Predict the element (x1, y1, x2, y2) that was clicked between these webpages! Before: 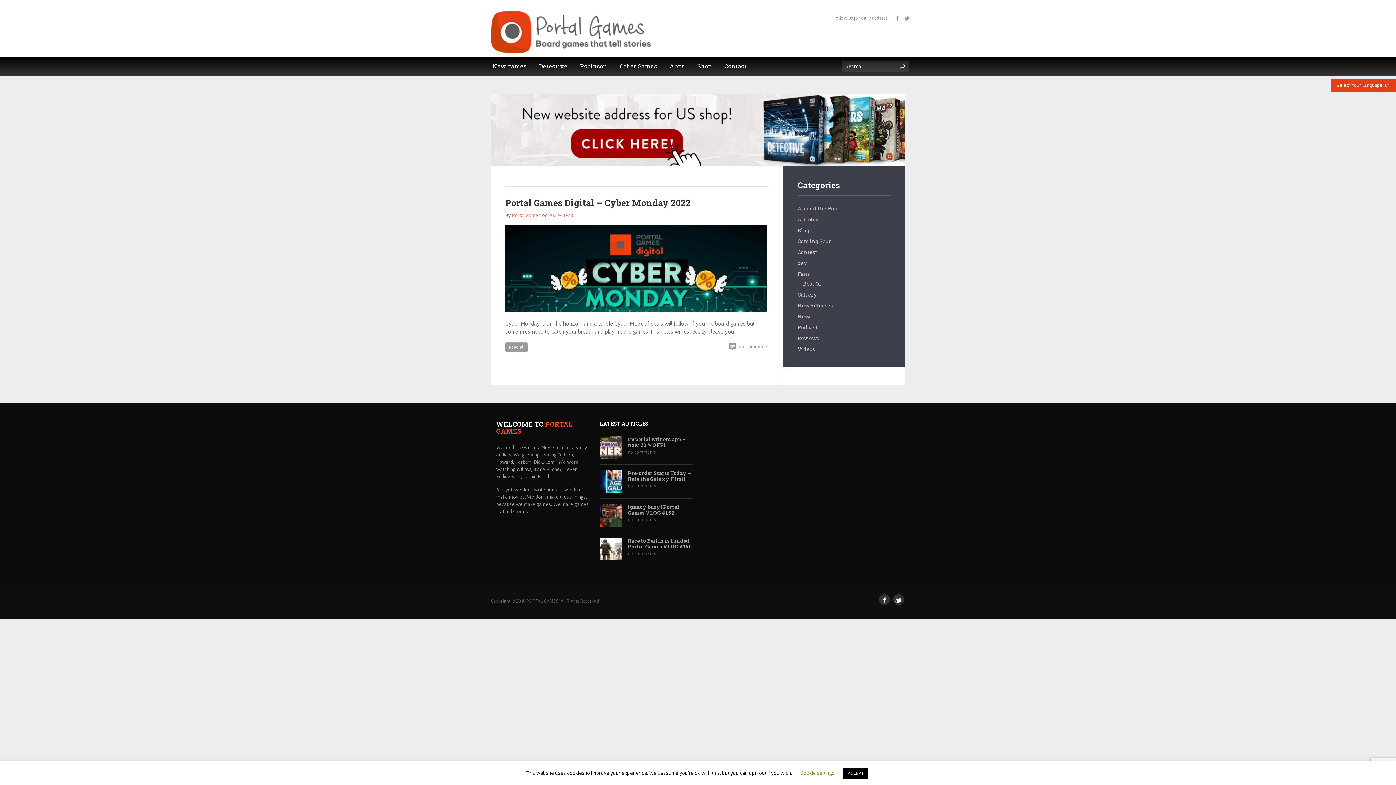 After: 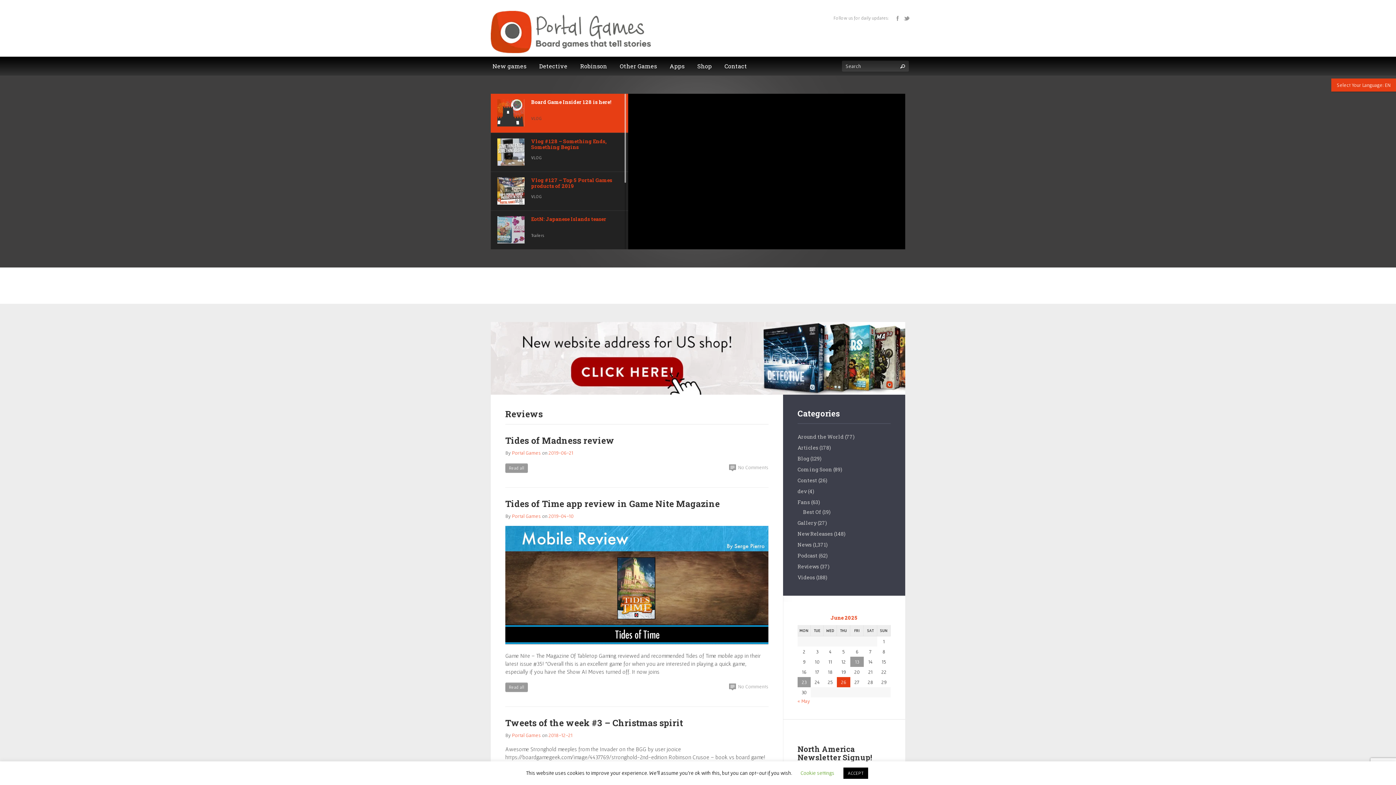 Action: label: Reviews bbox: (797, 335, 819, 341)